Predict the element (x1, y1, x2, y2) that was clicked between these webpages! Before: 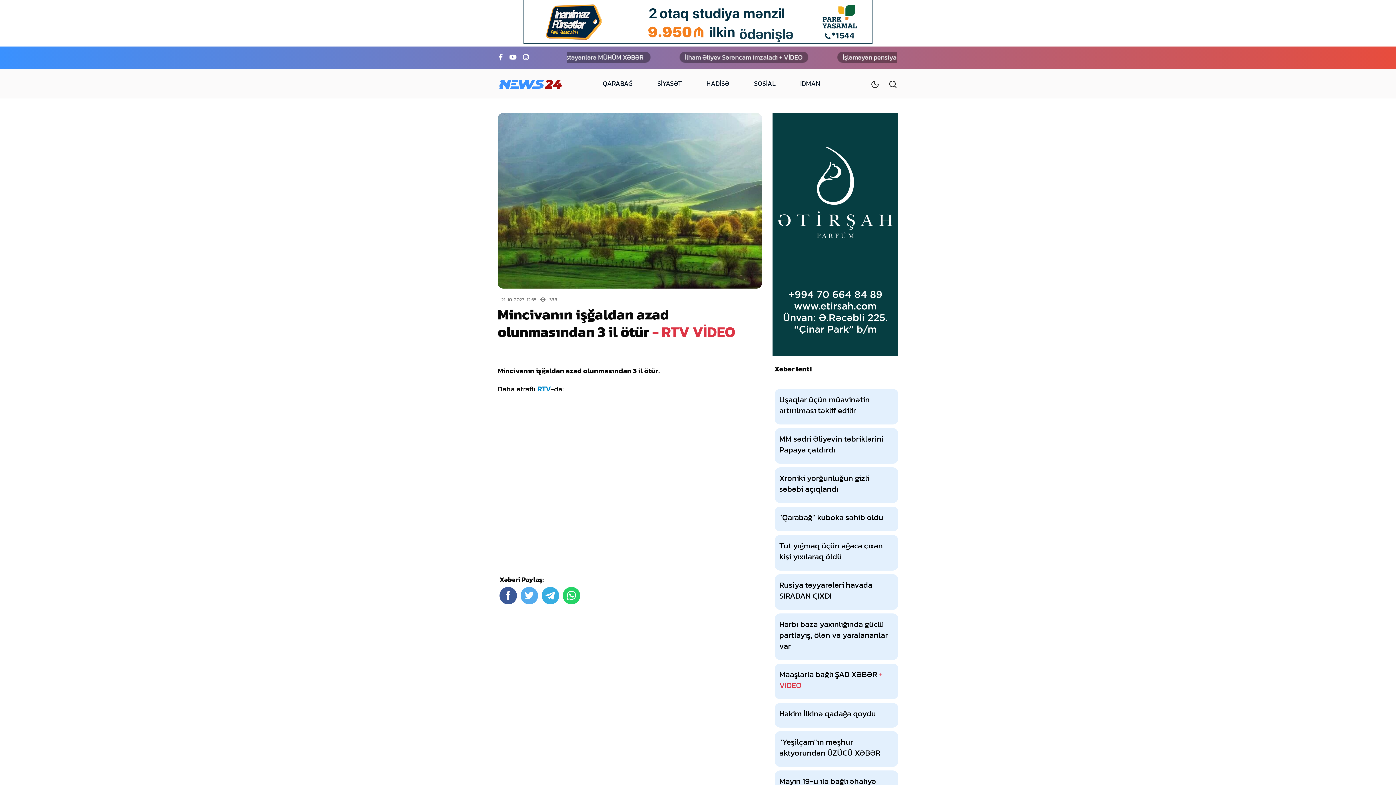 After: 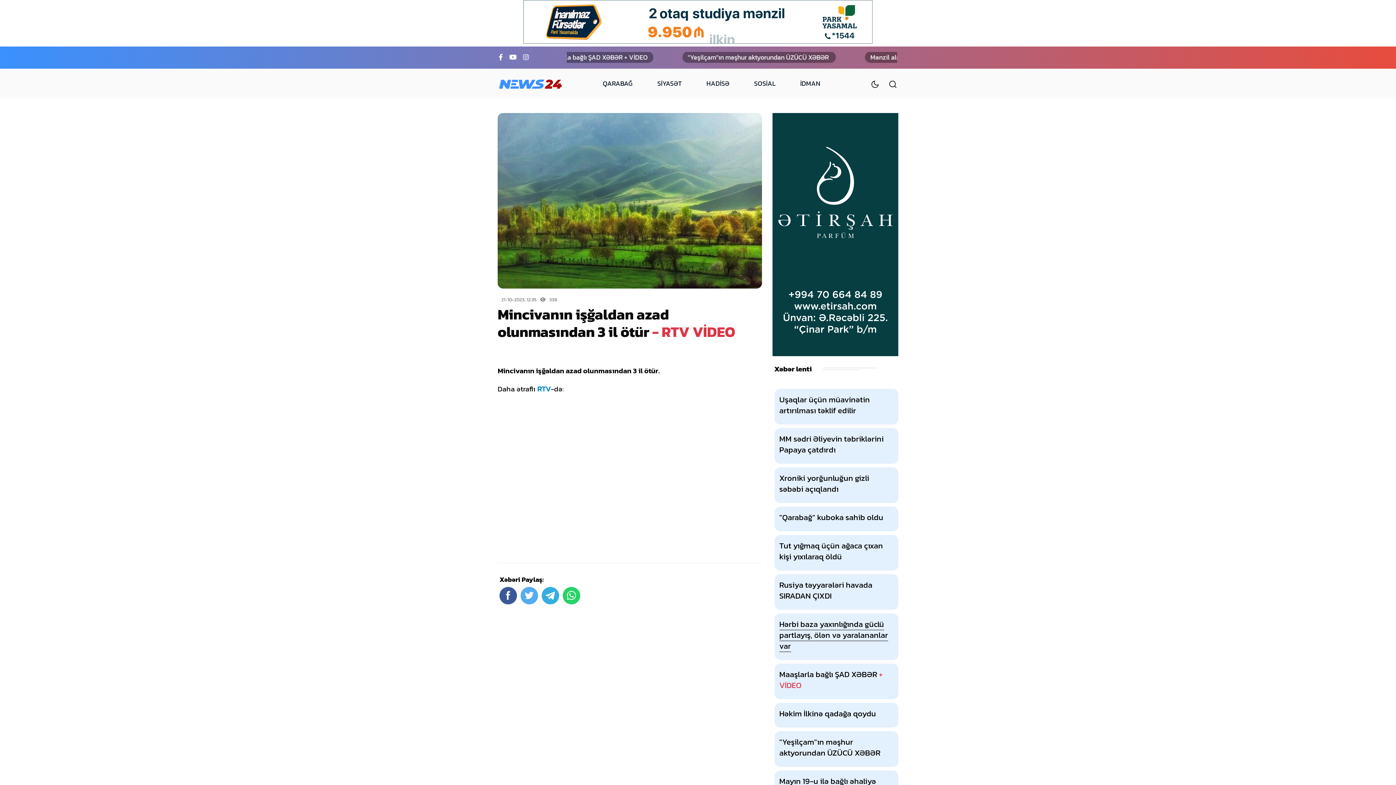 Action: label: Hərbi baza yaxınlığında güclü partlayış, ölən və yaralananlar var bbox: (779, 618, 888, 652)